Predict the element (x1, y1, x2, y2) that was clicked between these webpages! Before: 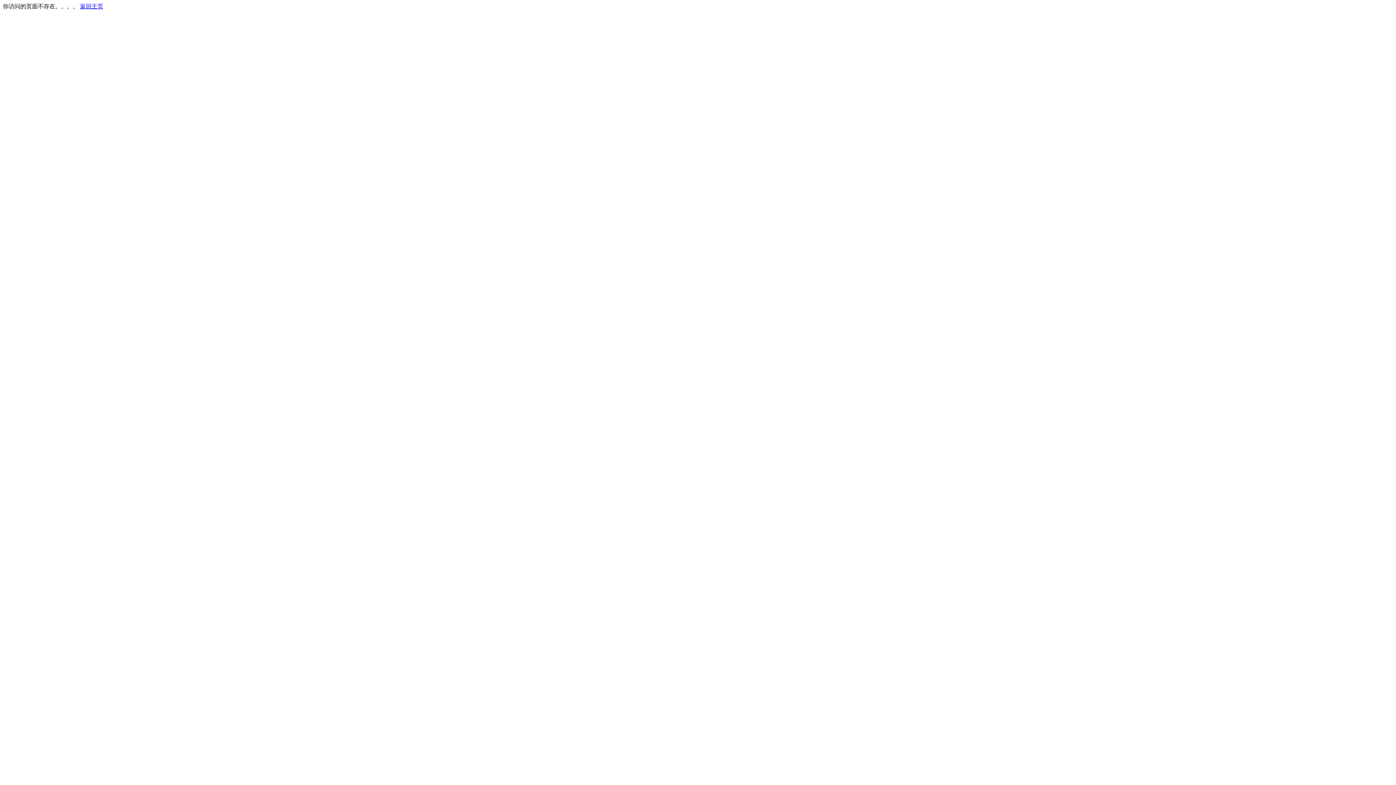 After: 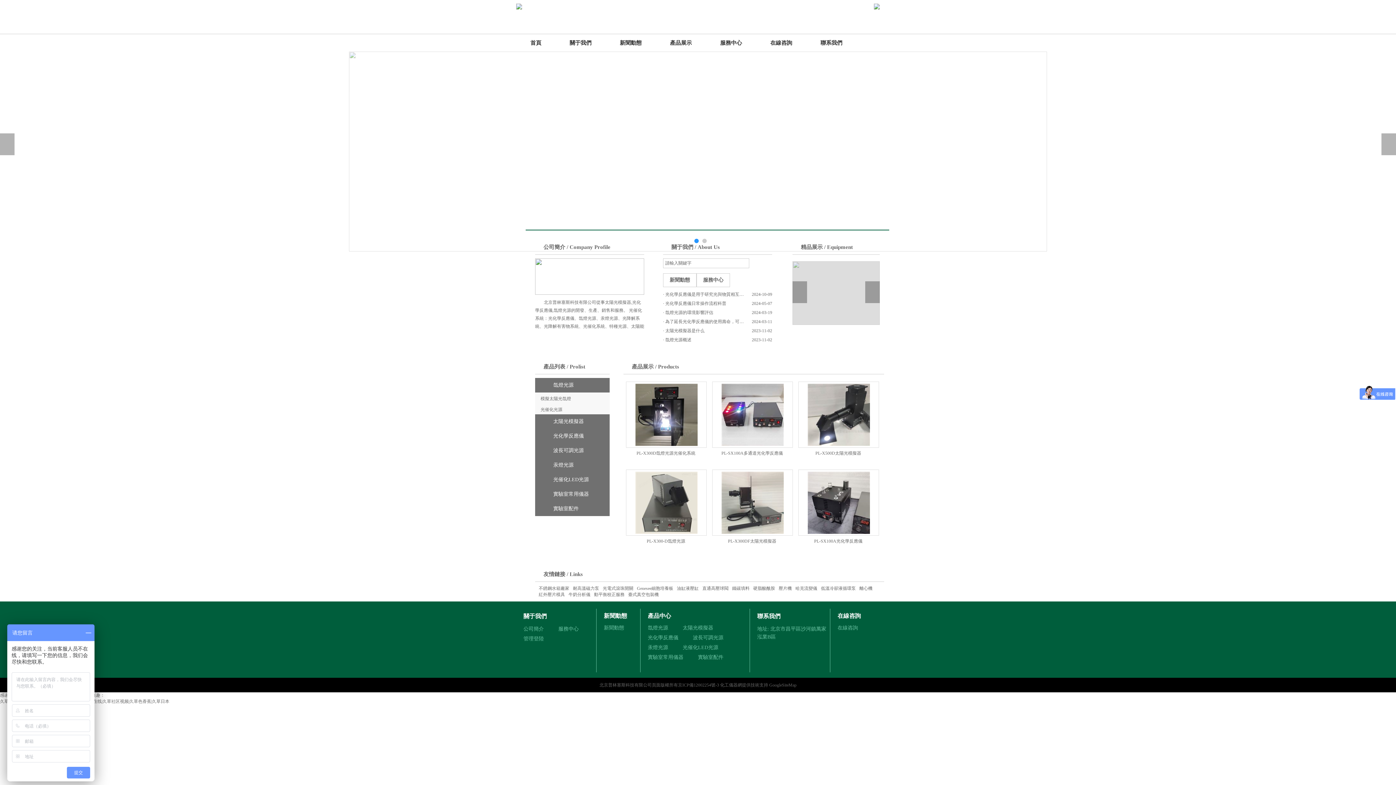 Action: label: 返回主页 bbox: (80, 3, 103, 9)